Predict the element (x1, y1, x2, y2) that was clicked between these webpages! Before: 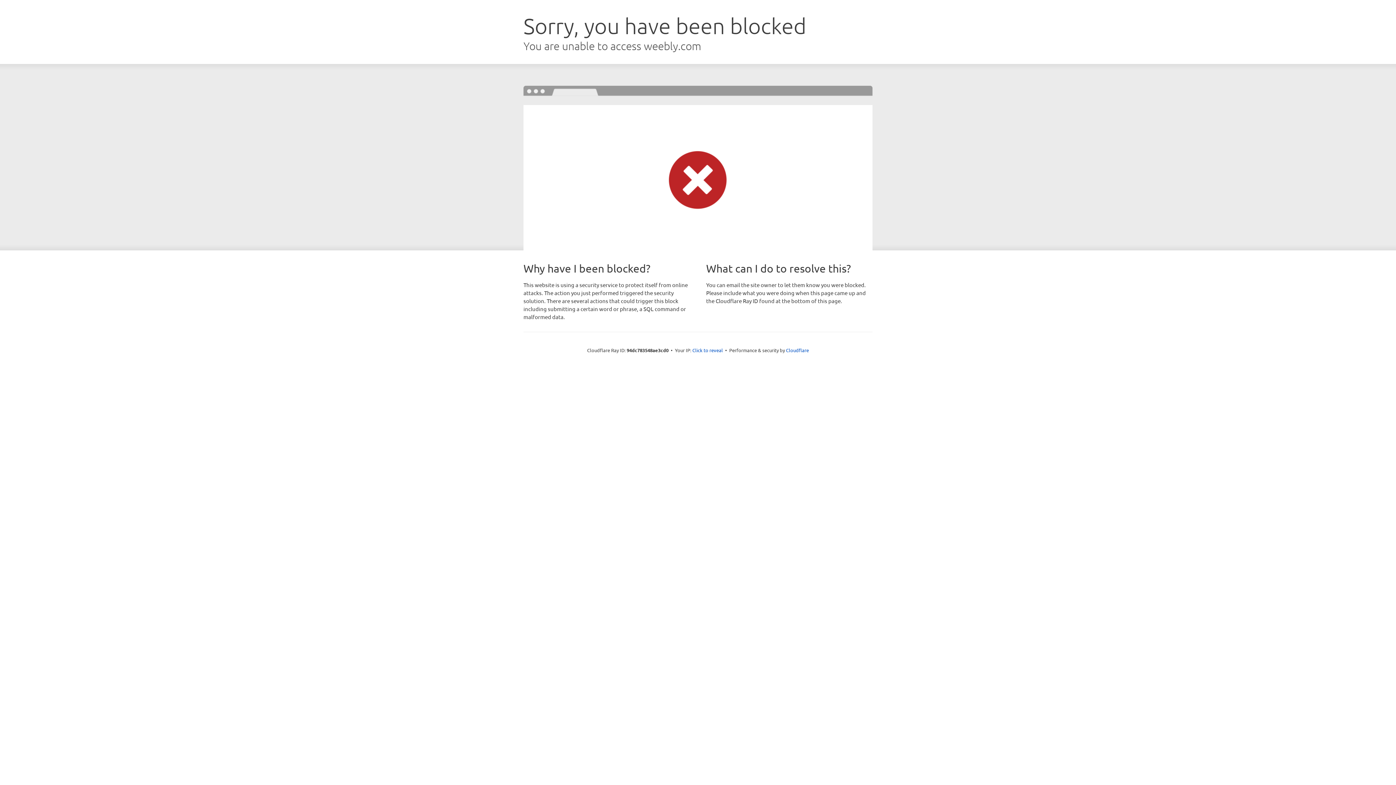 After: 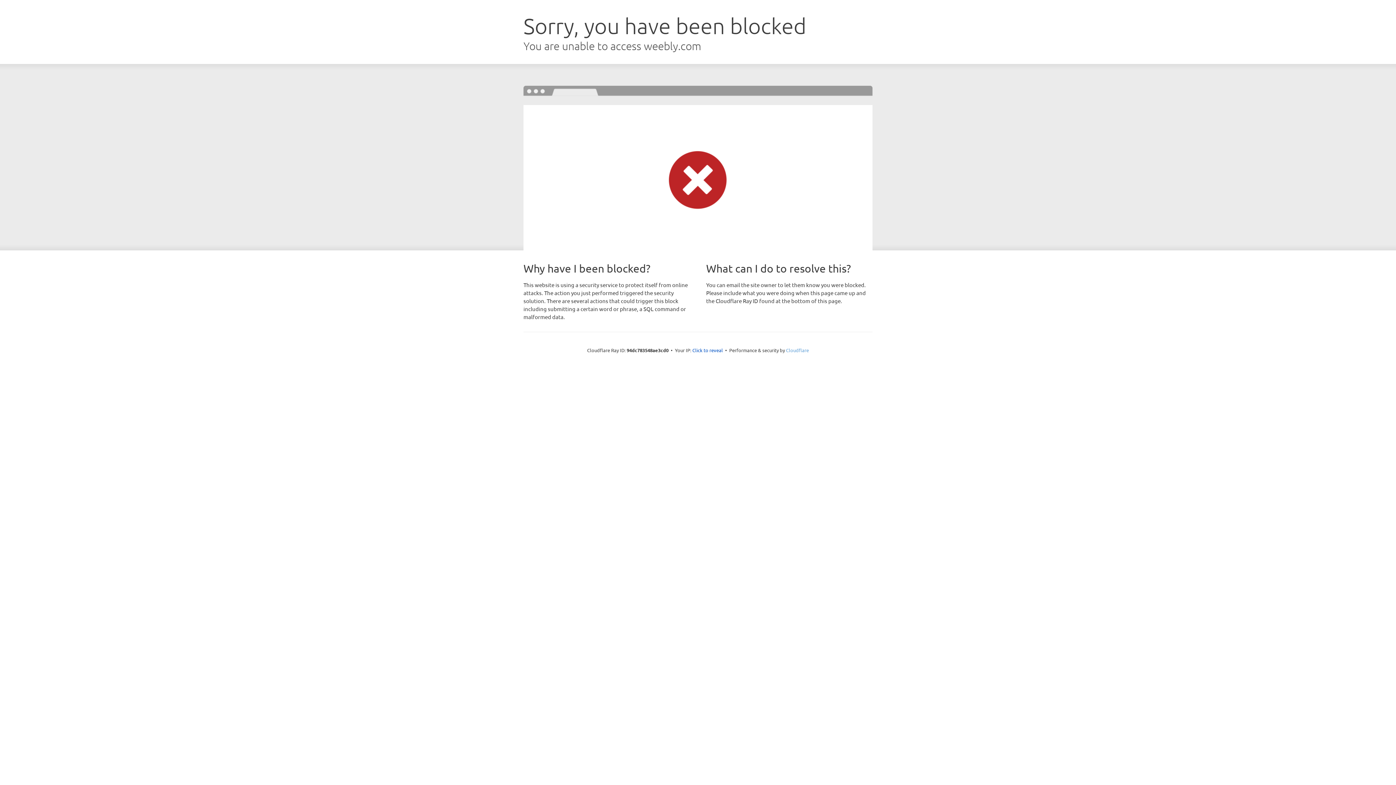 Action: bbox: (786, 347, 809, 353) label: Cloudflare